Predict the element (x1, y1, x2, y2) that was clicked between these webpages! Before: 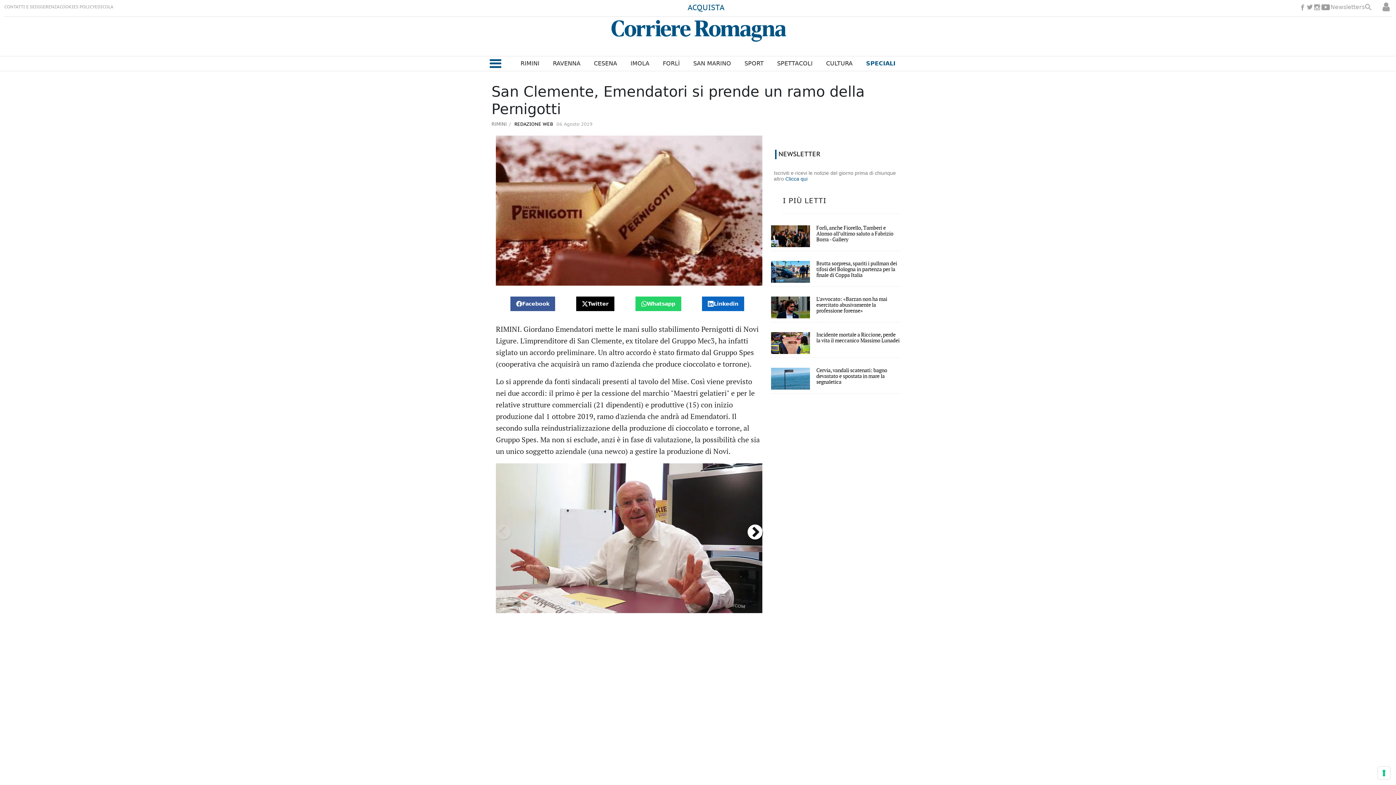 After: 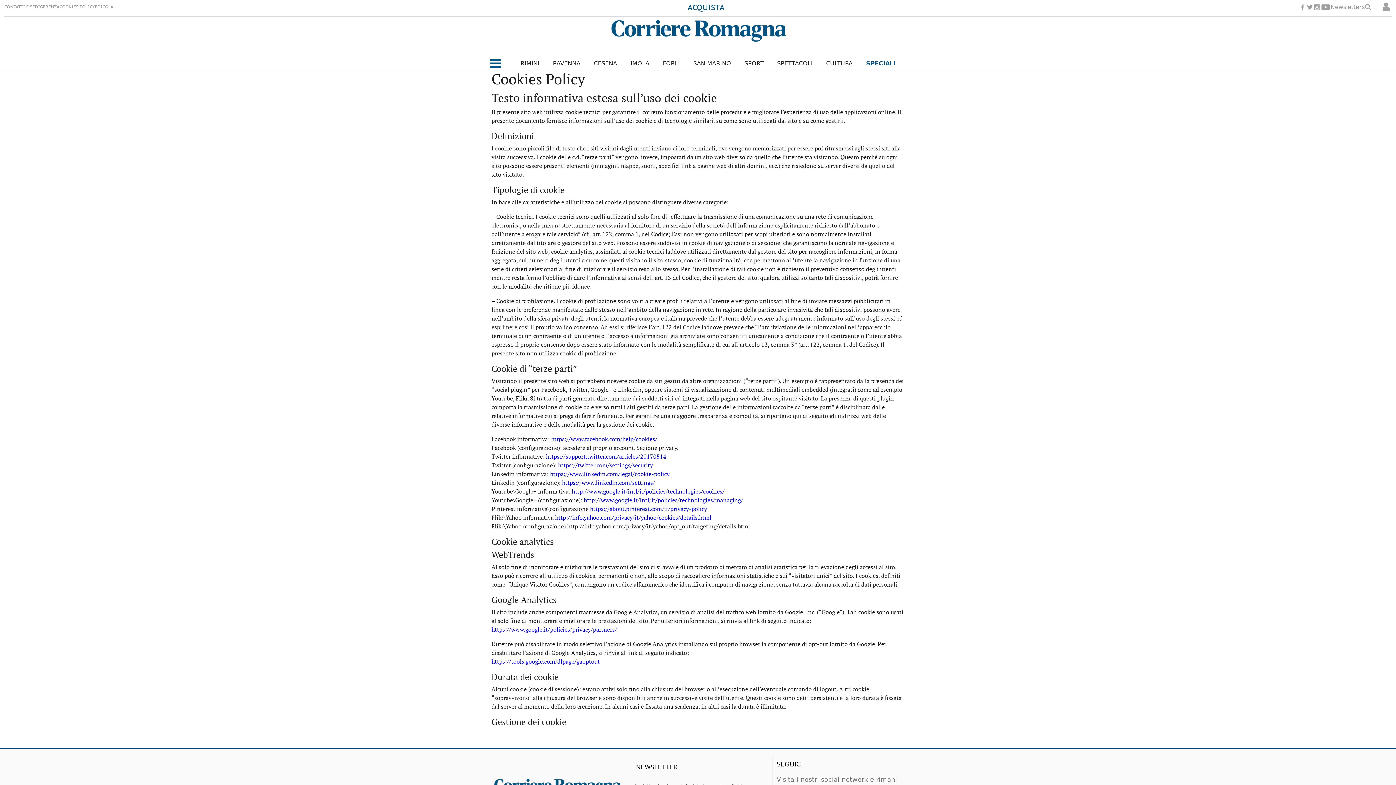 Action: bbox: (59, 4, 94, 9) label: COOKIES POLICY